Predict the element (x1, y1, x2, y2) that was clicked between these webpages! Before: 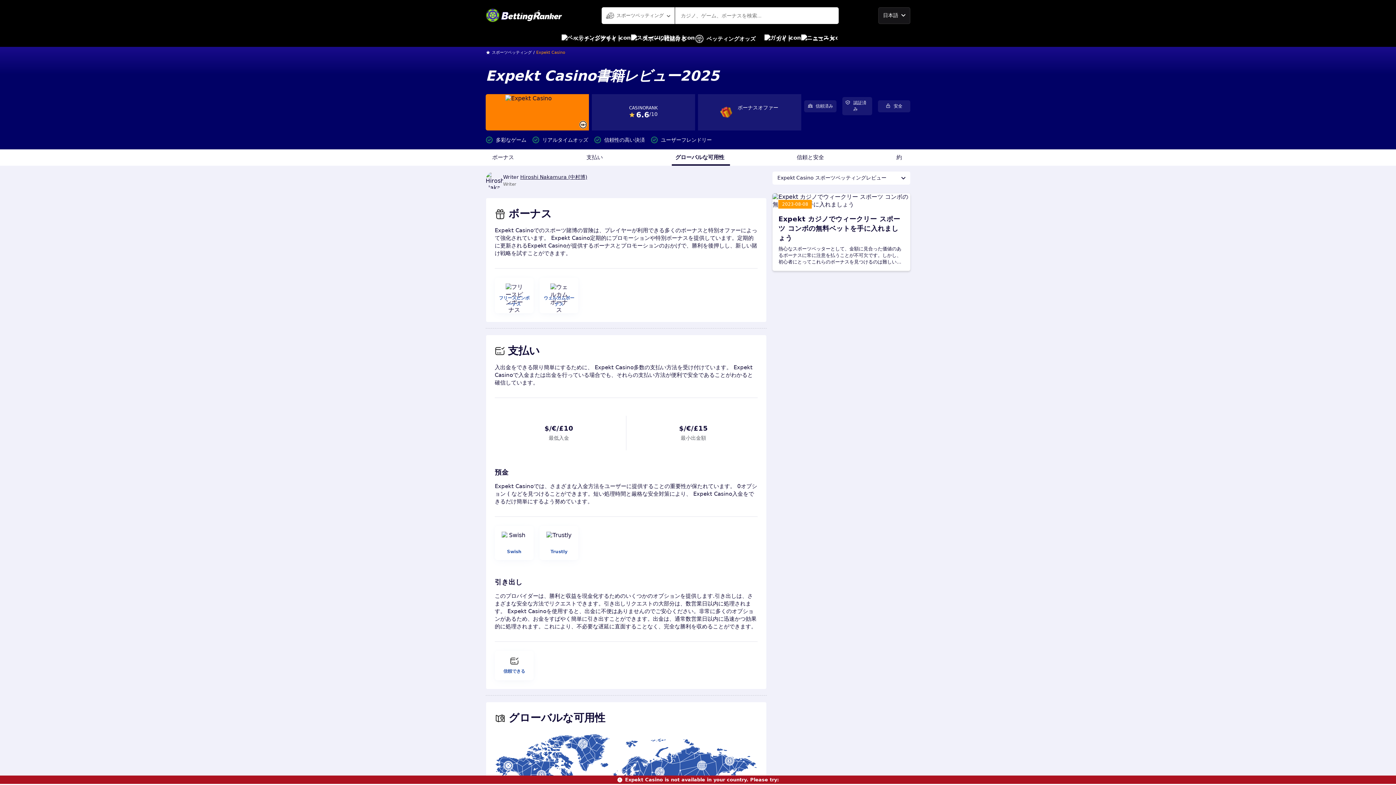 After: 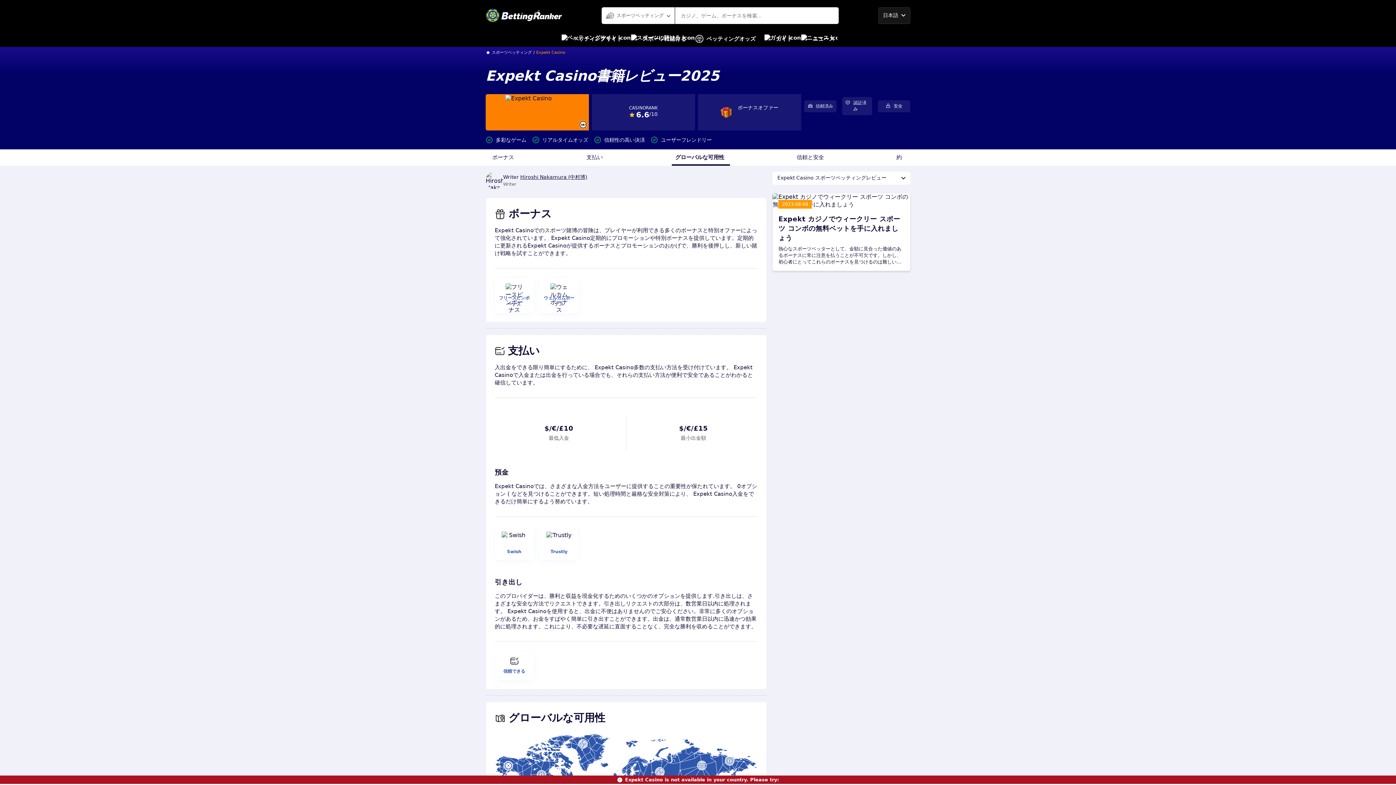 Action: label: フリースピンボーナス bbox: (497, 295, 530, 307)